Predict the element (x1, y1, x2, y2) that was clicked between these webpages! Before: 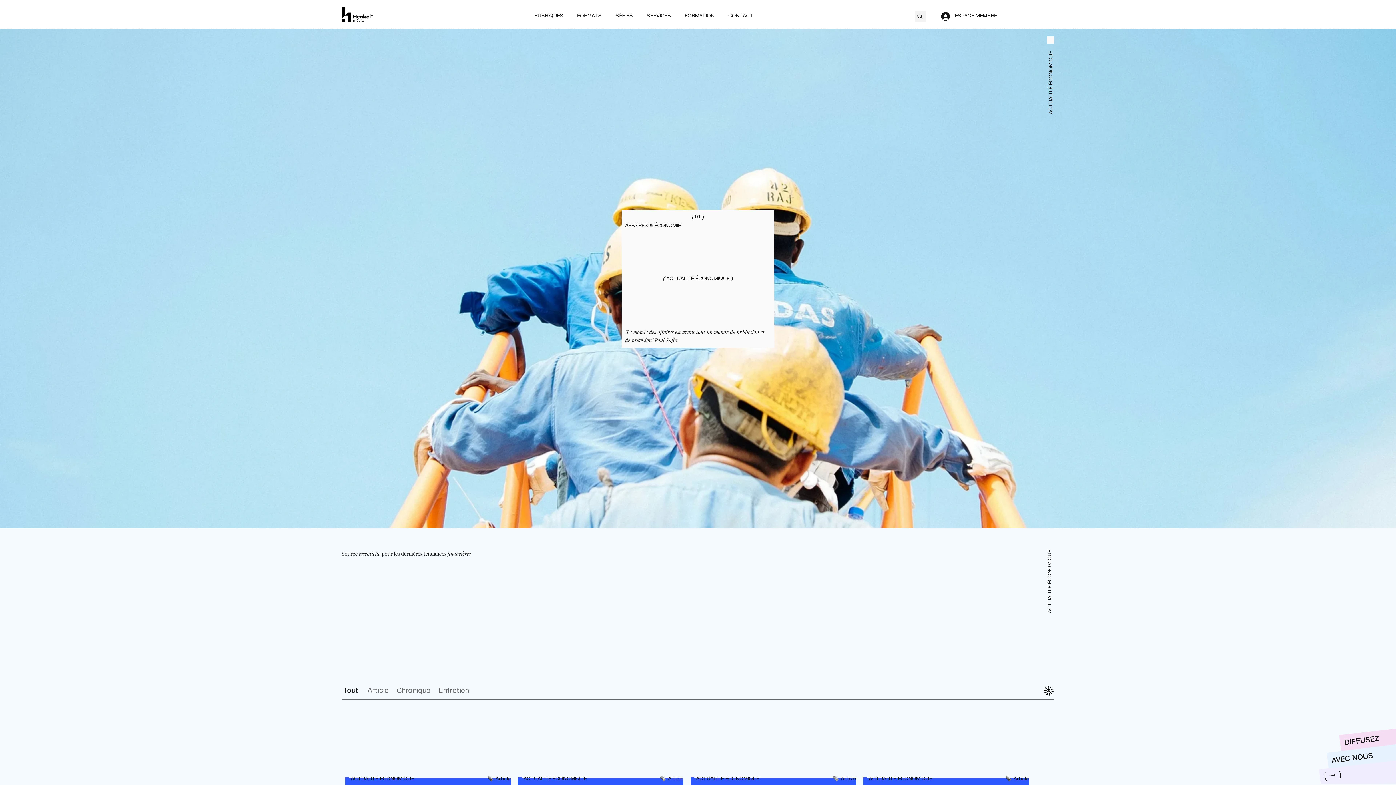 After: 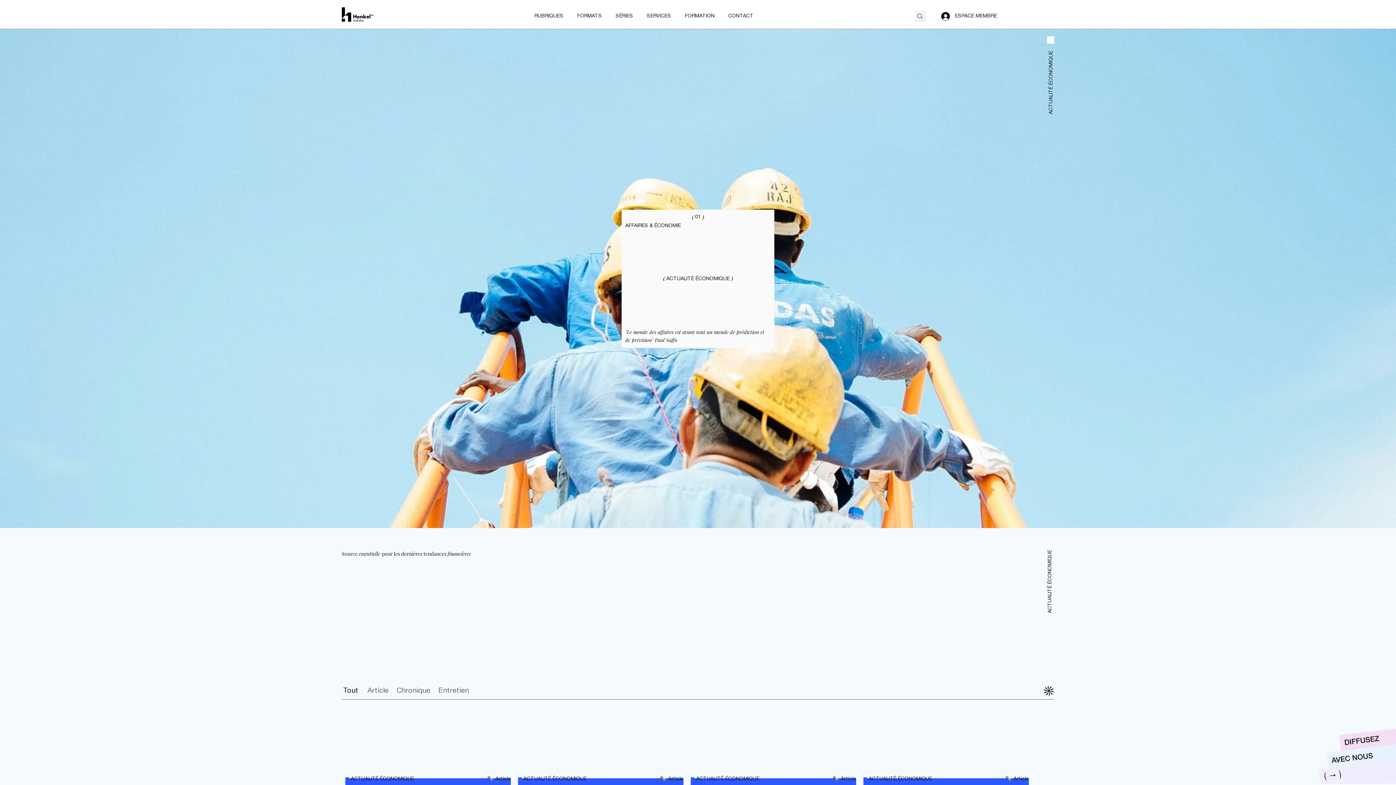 Action: label: FORMATS bbox: (570, 9, 608, 23)